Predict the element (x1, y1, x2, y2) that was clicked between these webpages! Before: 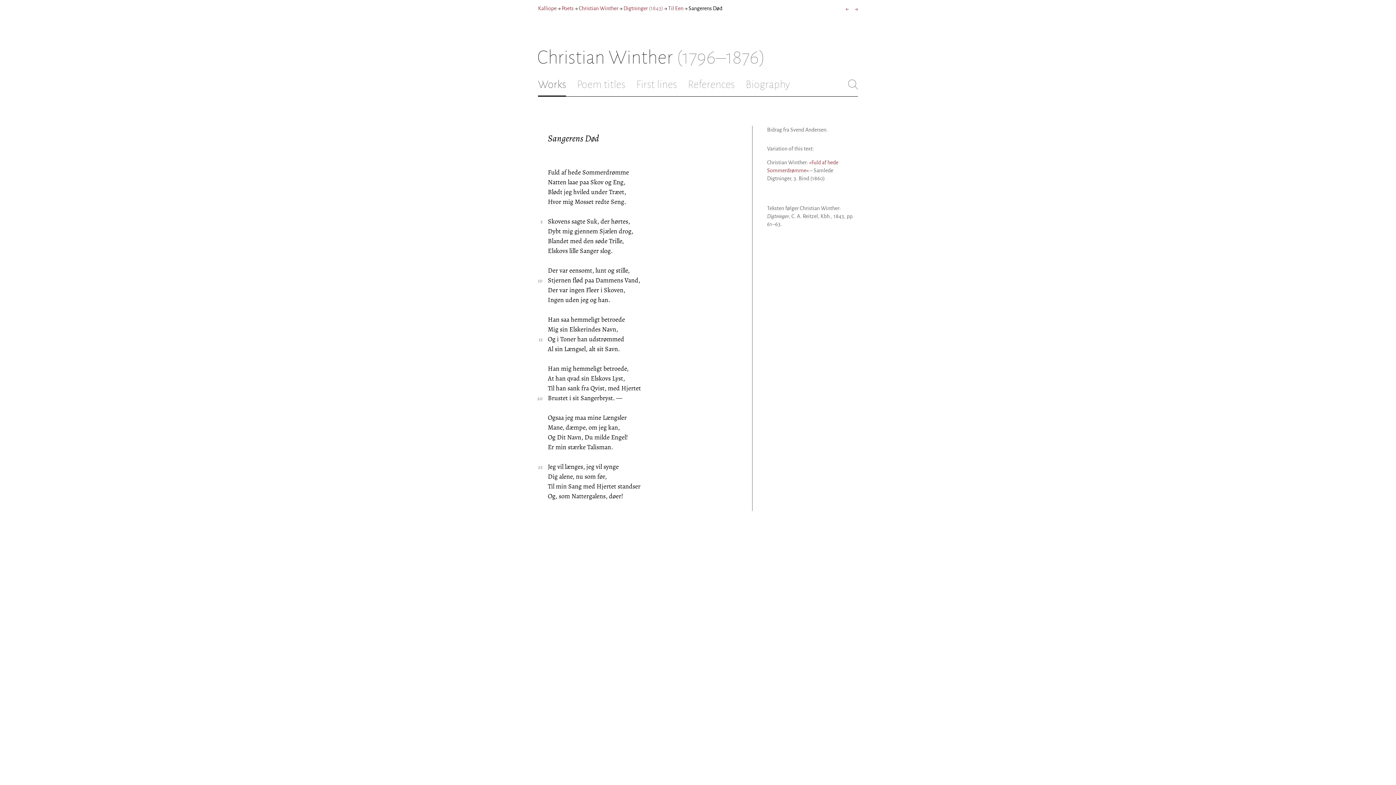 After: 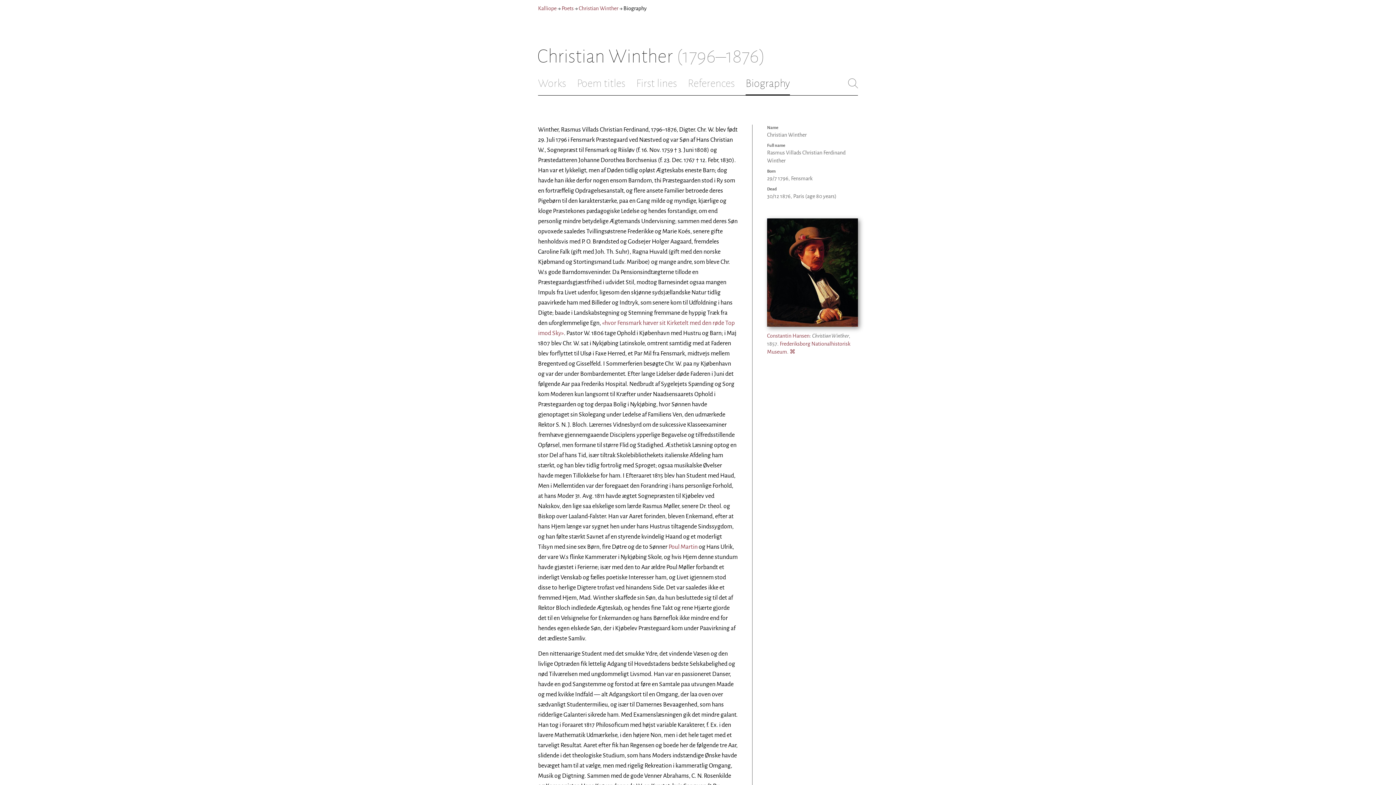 Action: bbox: (745, 78, 790, 90) label: Biography